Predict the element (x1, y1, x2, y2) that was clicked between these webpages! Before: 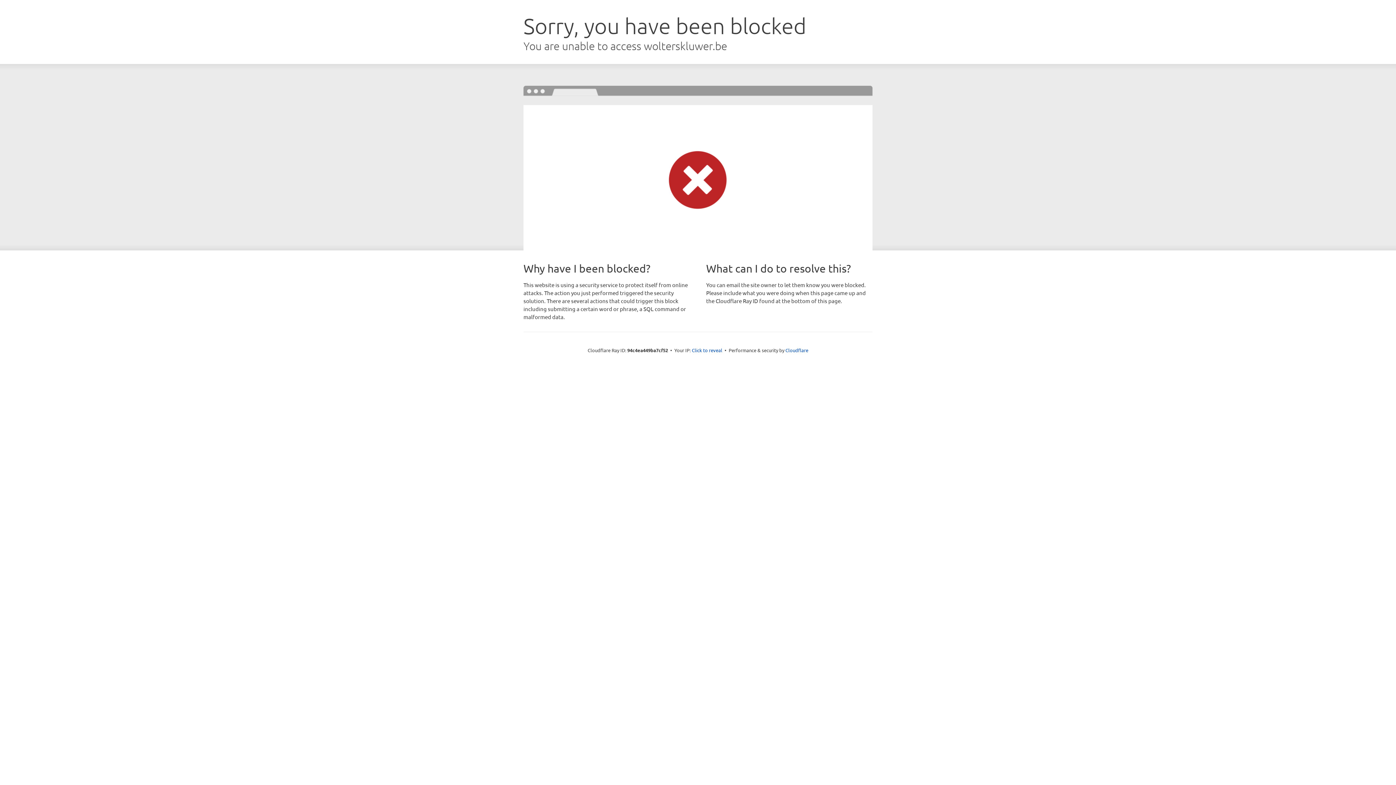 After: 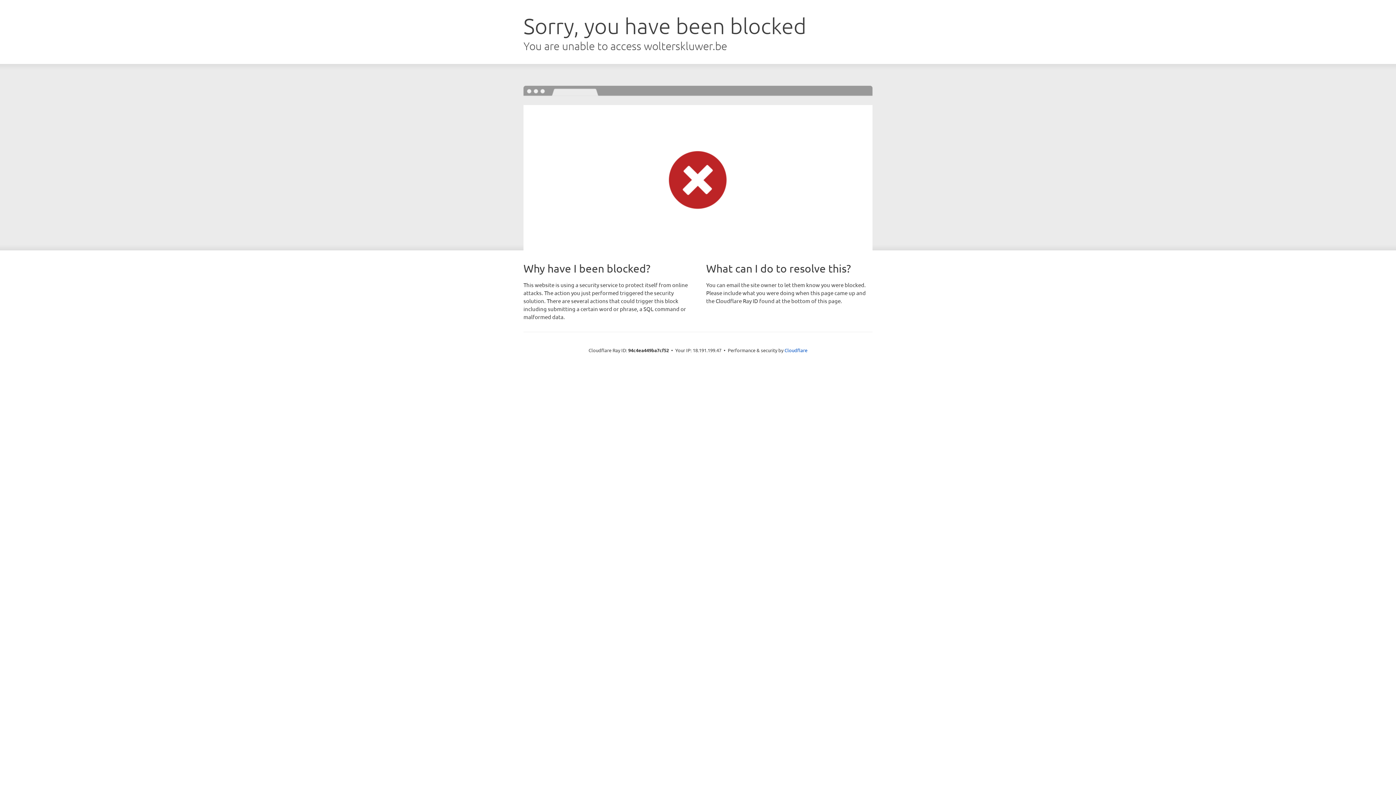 Action: label: Click to reveal bbox: (692, 346, 722, 353)